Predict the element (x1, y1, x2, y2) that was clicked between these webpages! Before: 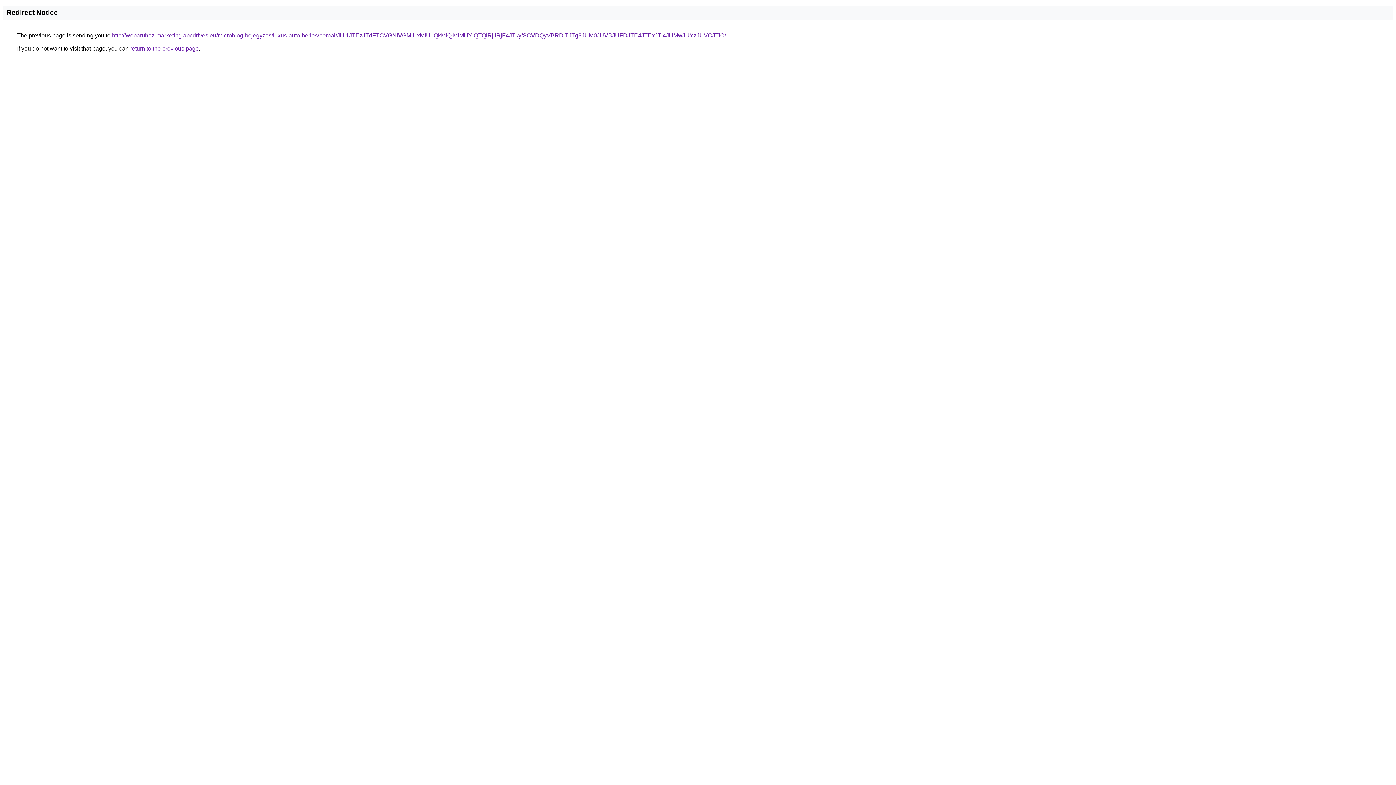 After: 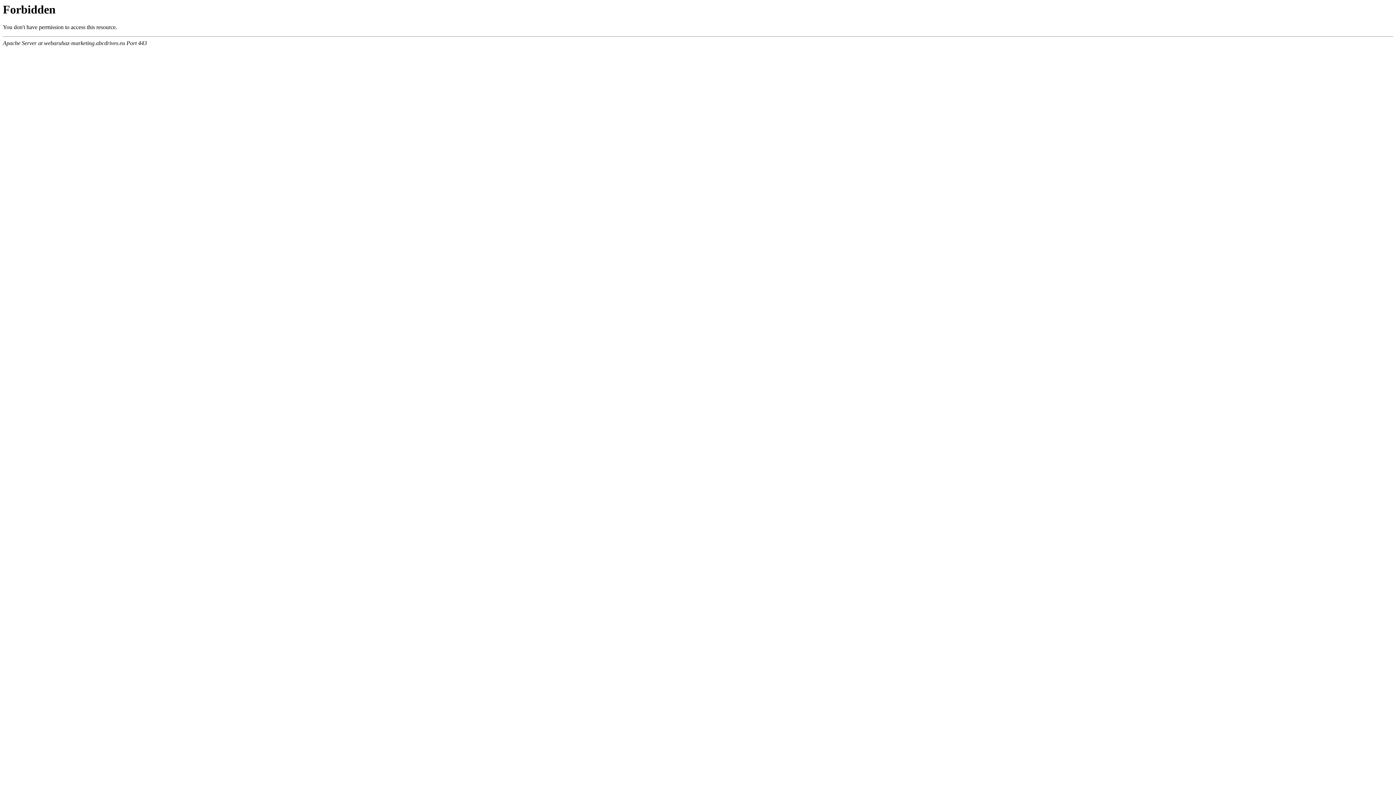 Action: label: http://webaruhaz-marketing.abcdrives.eu/microblog-bejegyzes/luxus-auto-berles/perbal/JUI1JTEzJTdFTCVGNiVGMiUxMiU1QkMlQjMlMUYlQTQlRjIlRjF4JTky/SCVDQyVBRDlTJTg3JUM0JUVBJUFDJTE4JTExJTI4JUMwJUYzJUVCJTlC/ bbox: (112, 32, 726, 38)